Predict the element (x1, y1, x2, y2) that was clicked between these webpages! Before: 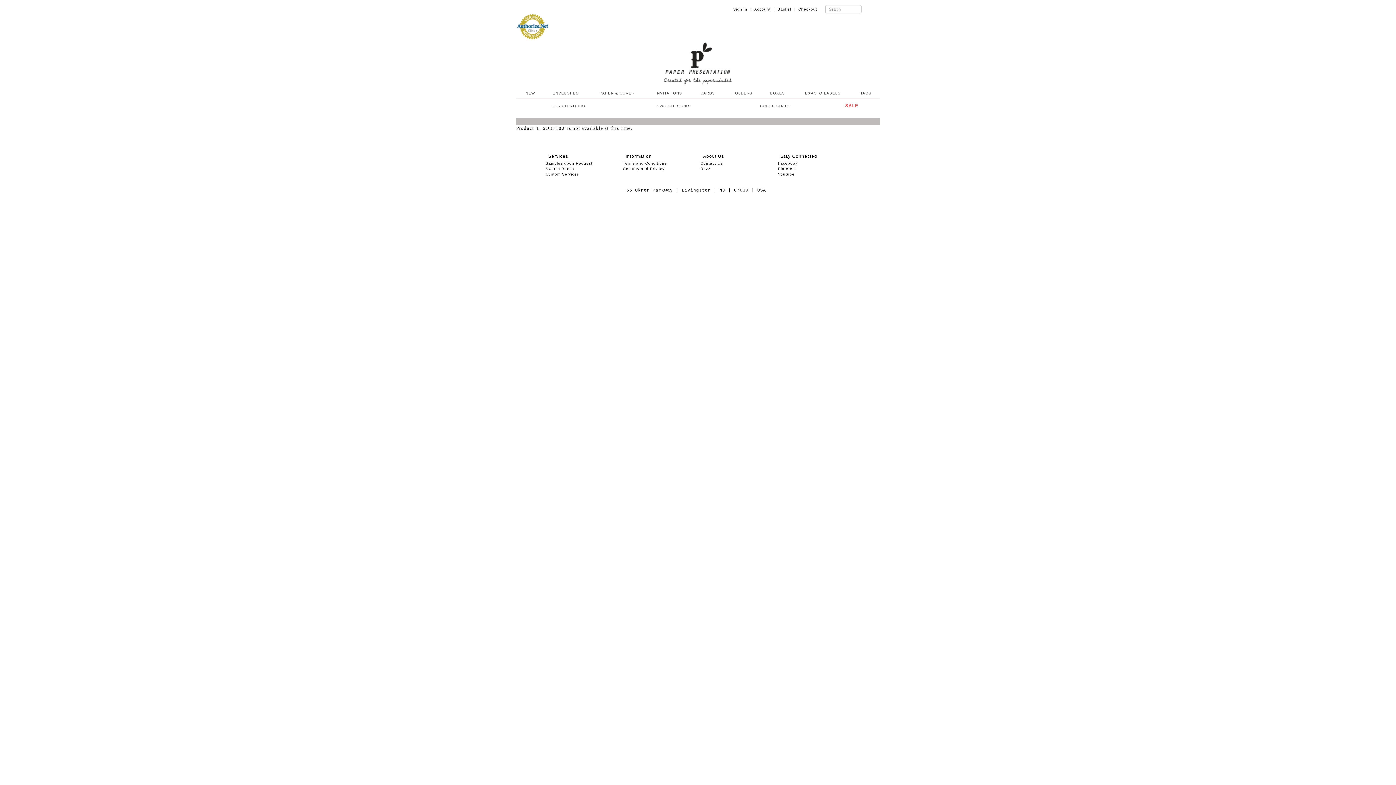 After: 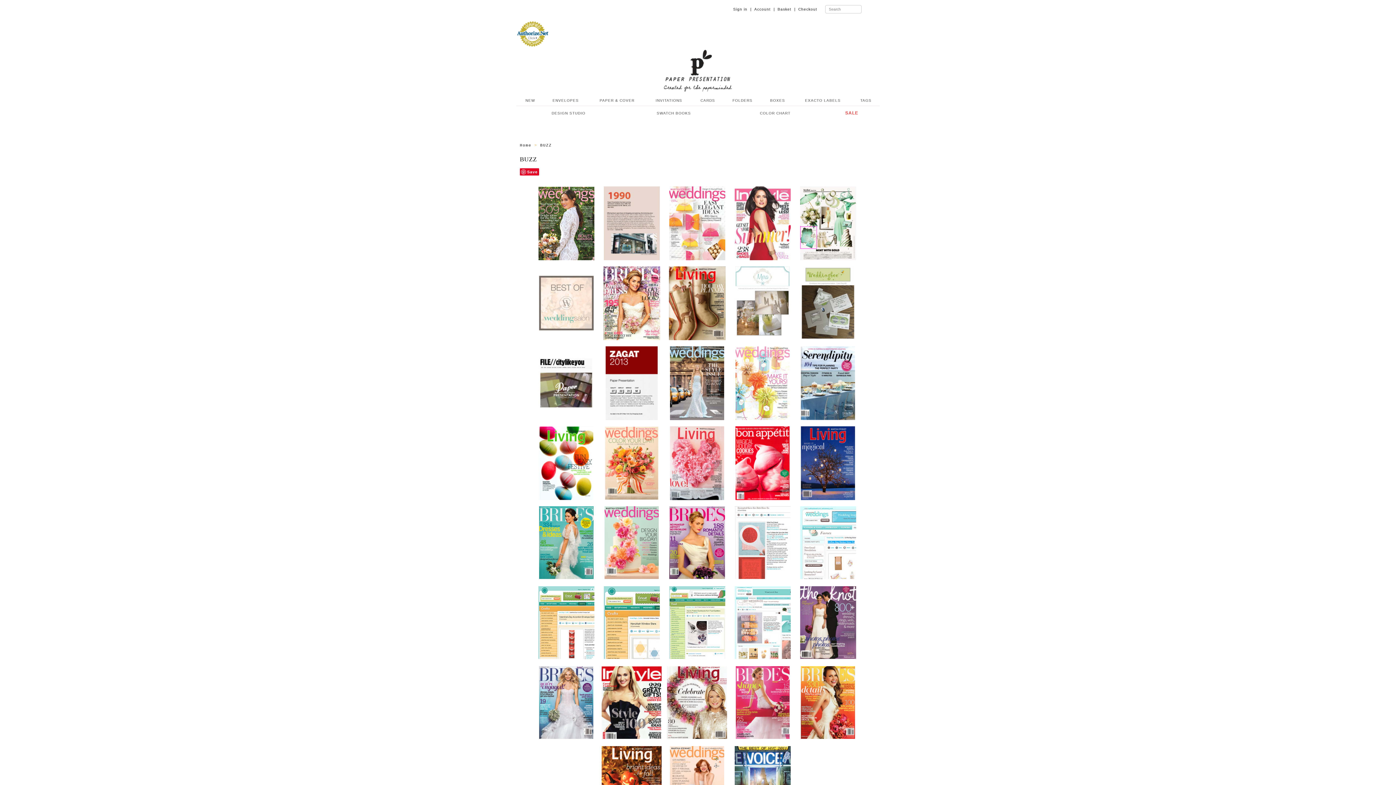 Action: bbox: (700, 166, 710, 170) label: Buzz